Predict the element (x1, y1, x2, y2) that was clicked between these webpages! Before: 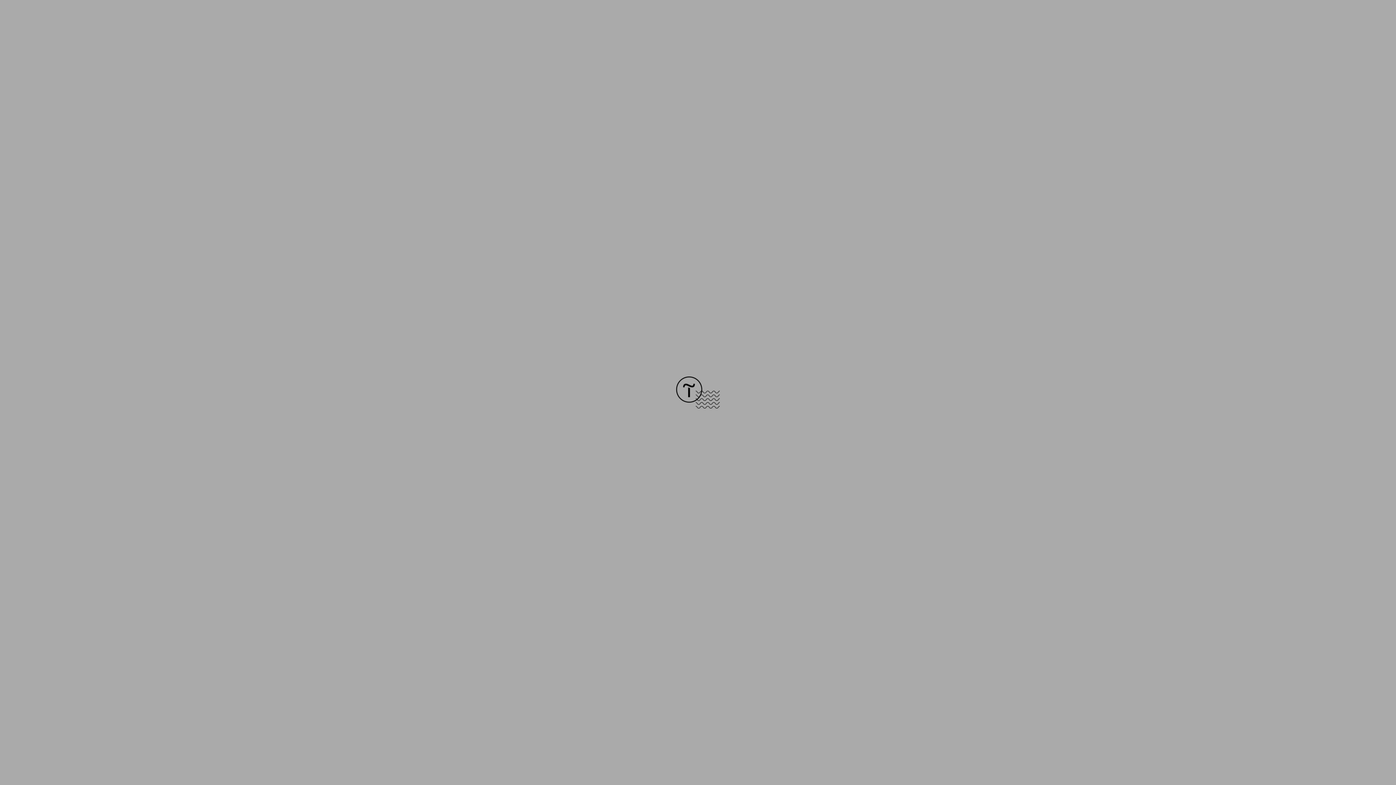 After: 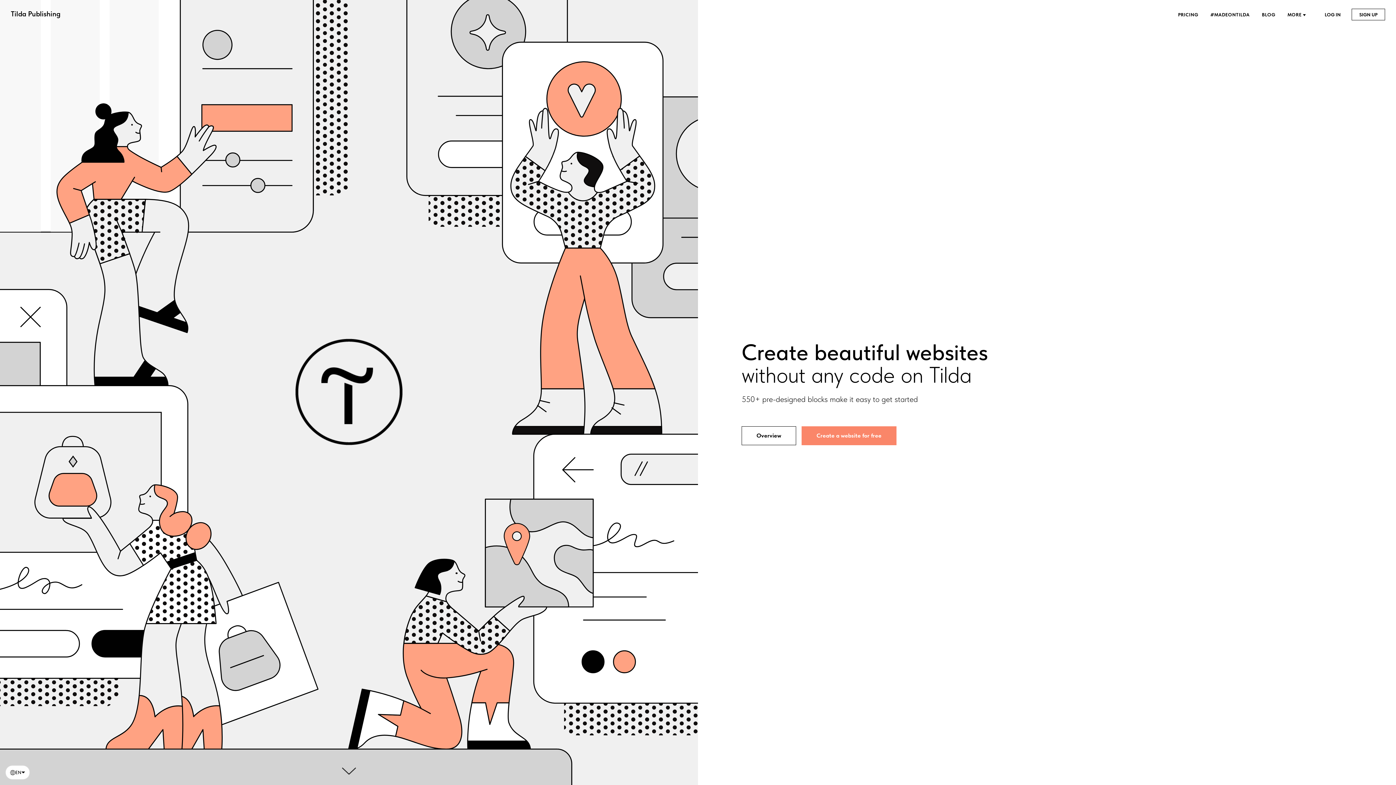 Action: bbox: (676, 403, 720, 409)